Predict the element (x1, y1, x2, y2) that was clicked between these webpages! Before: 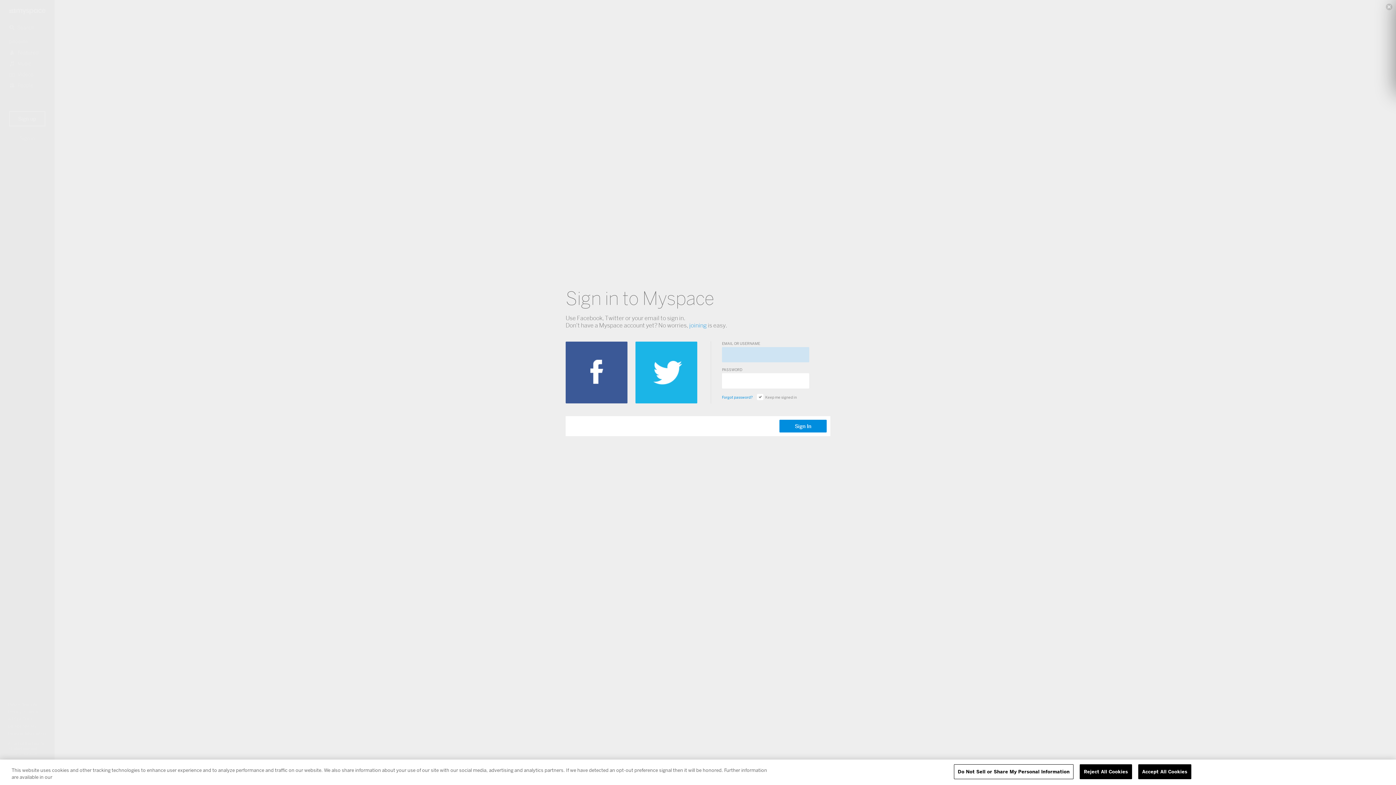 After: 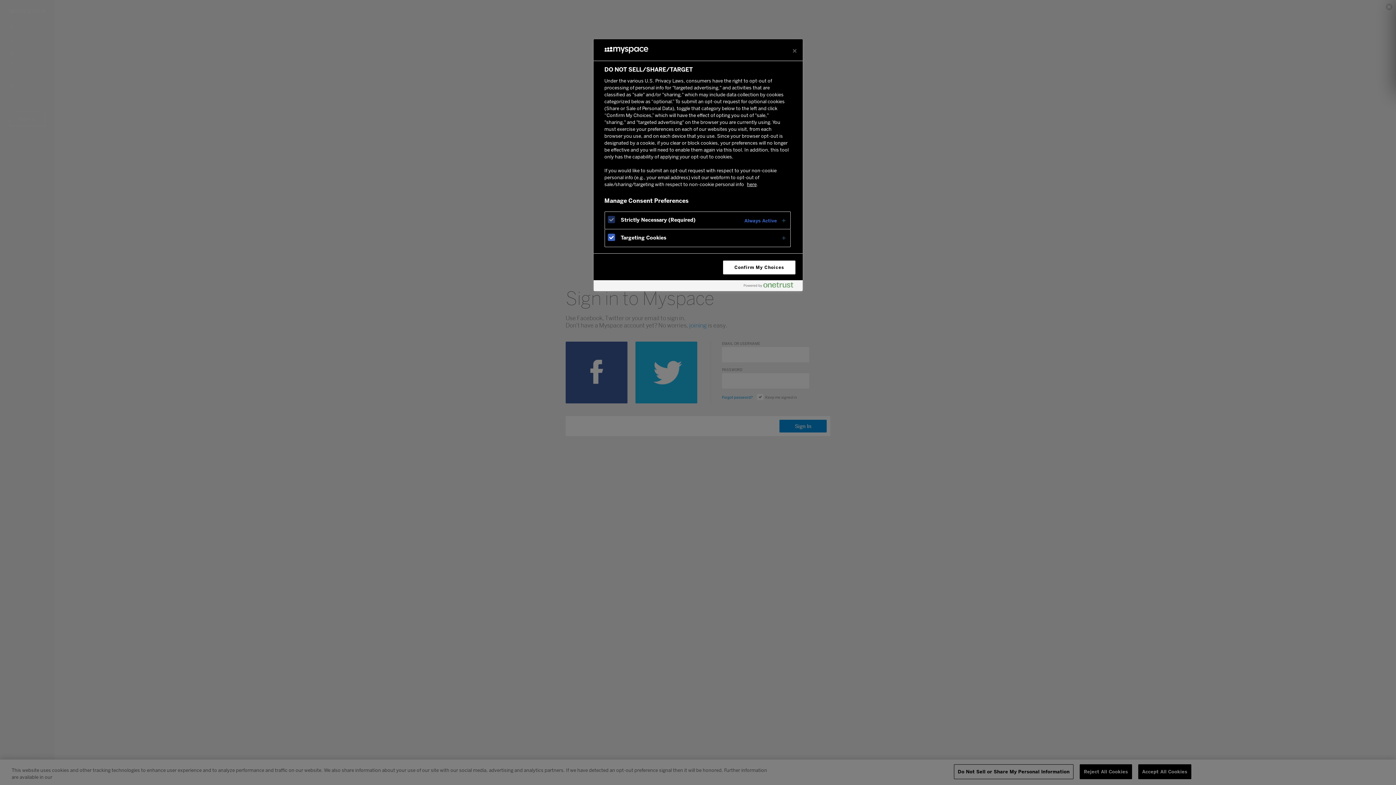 Action: label: Do Not Sell or Share My Personal Information bbox: (954, 764, 1073, 779)